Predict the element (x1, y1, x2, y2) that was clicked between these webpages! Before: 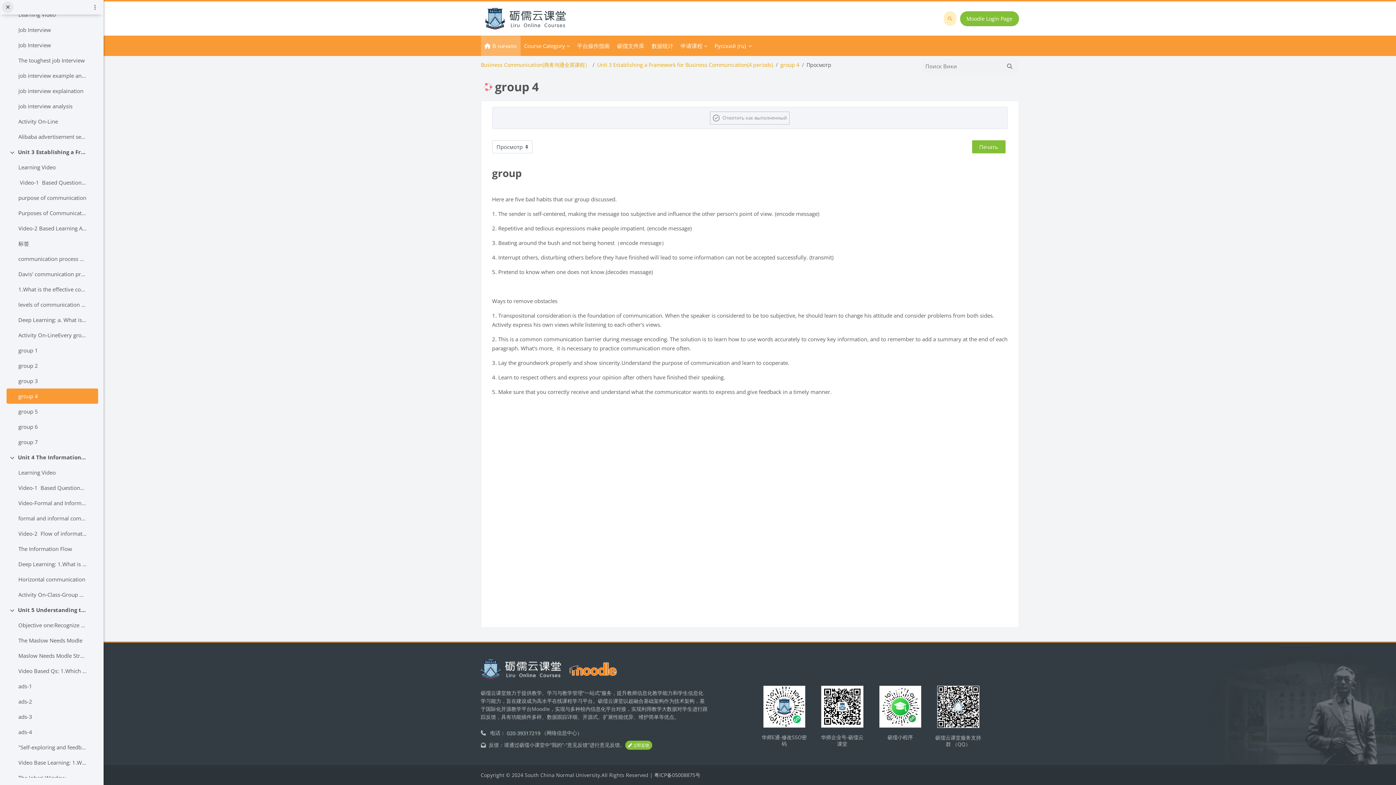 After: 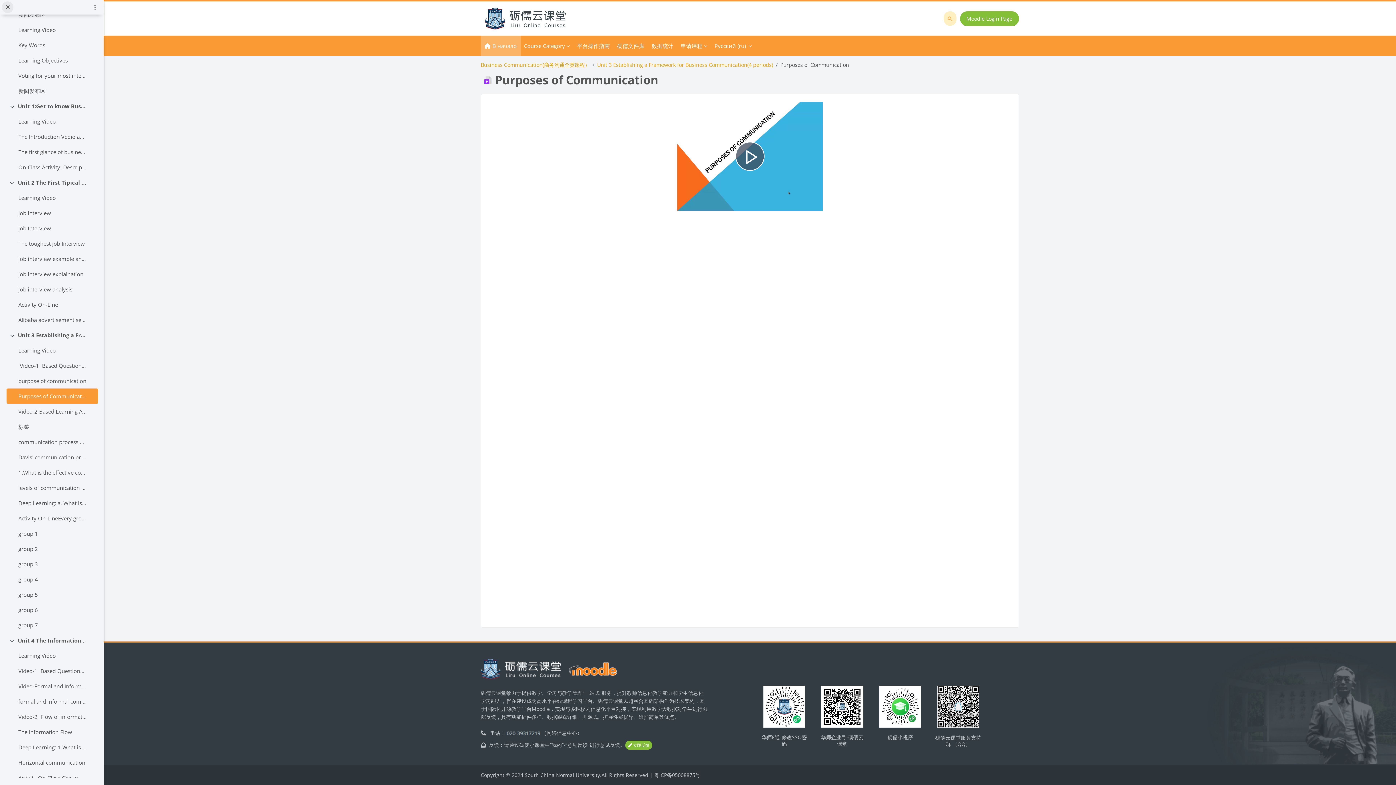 Action: bbox: (18, 208, 86, 217) label: Purposes of Communication